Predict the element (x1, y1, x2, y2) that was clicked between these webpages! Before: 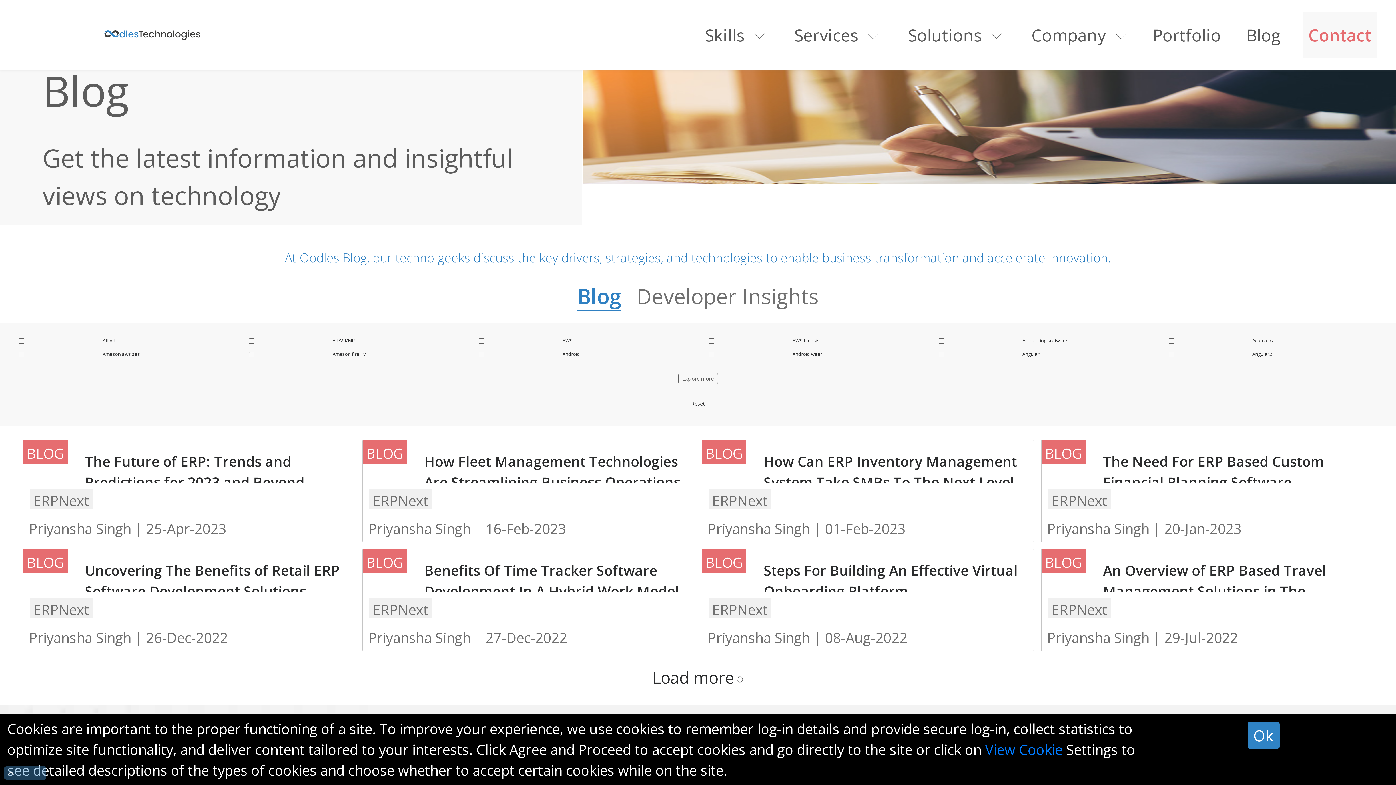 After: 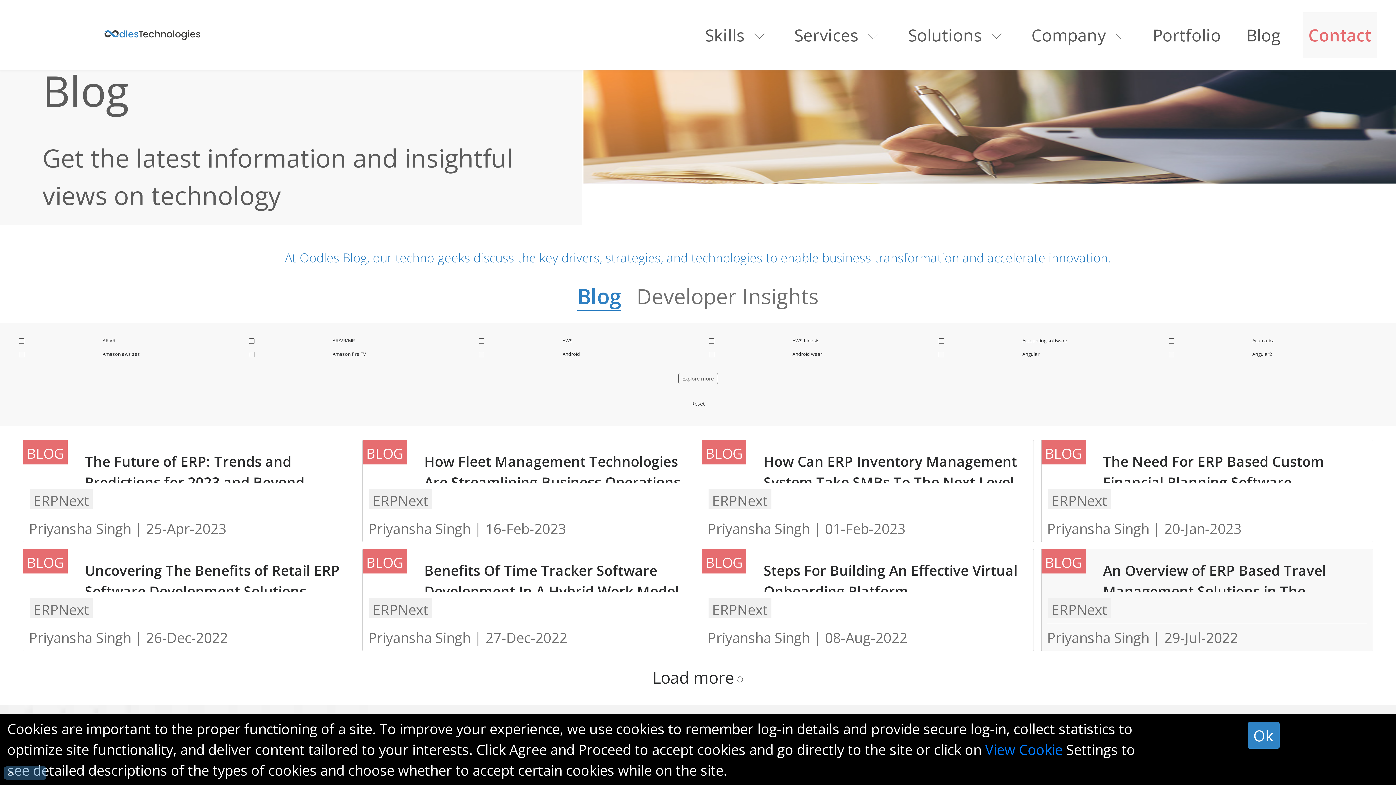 Action: bbox: (1041, 553, 1086, 572) label: BLOG